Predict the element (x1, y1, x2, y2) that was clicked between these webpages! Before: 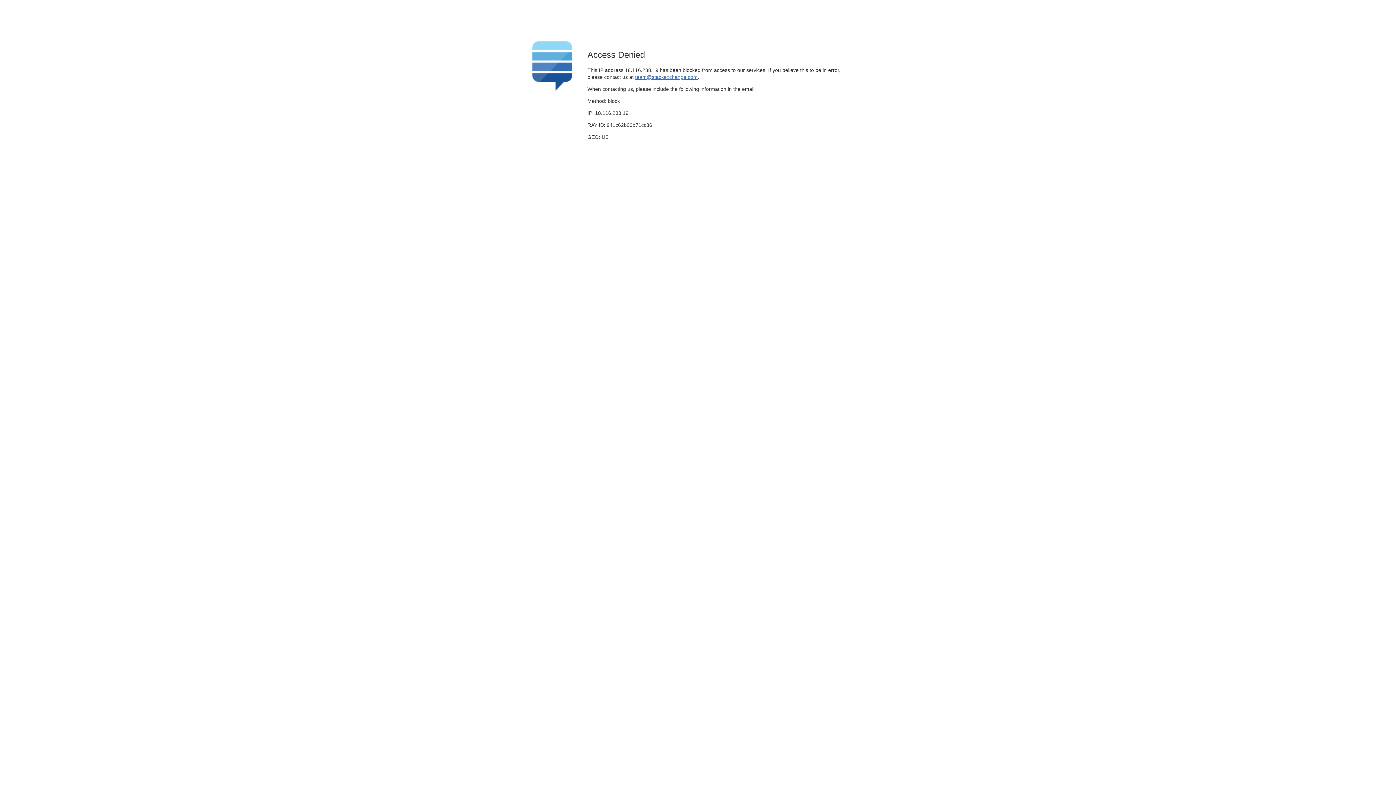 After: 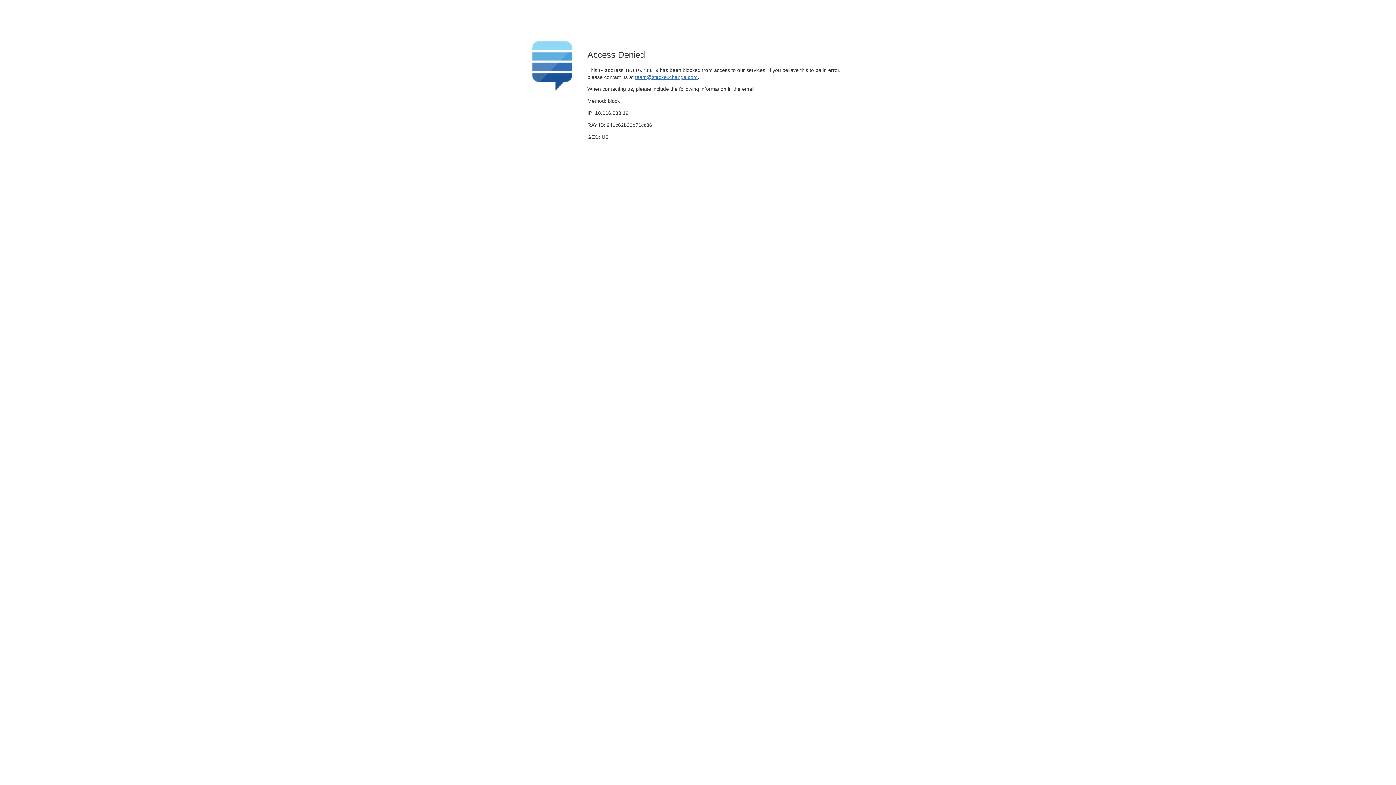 Action: bbox: (635, 74, 697, 79) label: team@stackexchange.com